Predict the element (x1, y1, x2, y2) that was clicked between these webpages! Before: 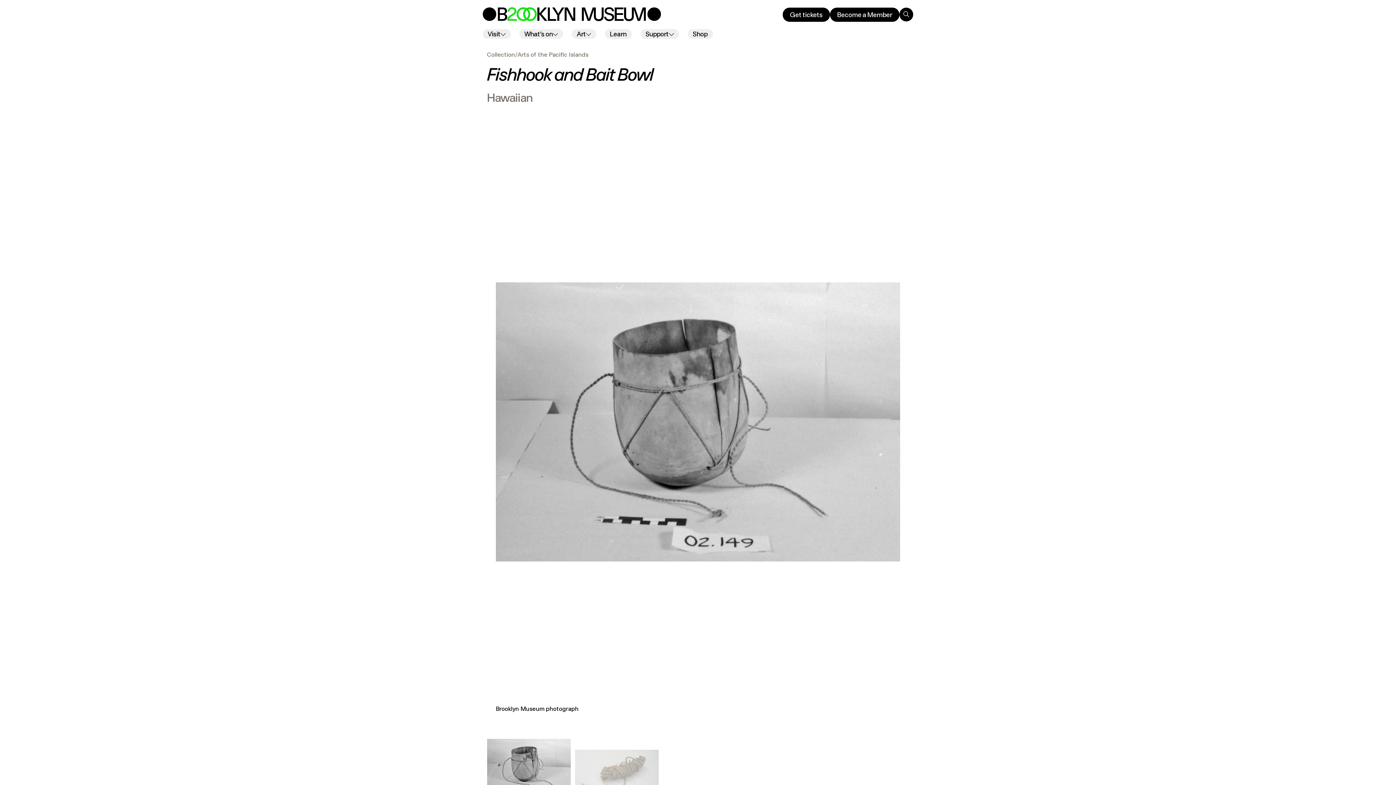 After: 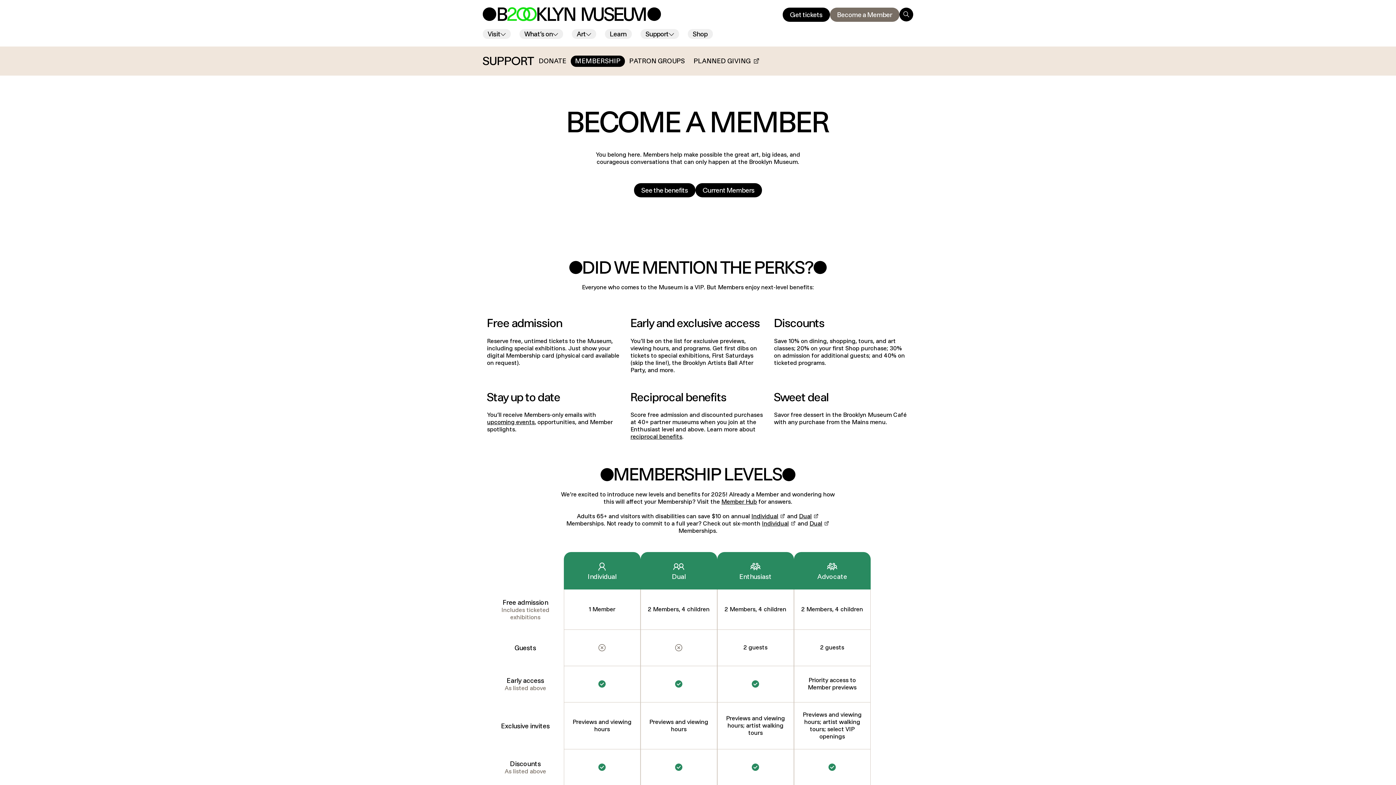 Action: label: Become a Member bbox: (830, 7, 899, 21)